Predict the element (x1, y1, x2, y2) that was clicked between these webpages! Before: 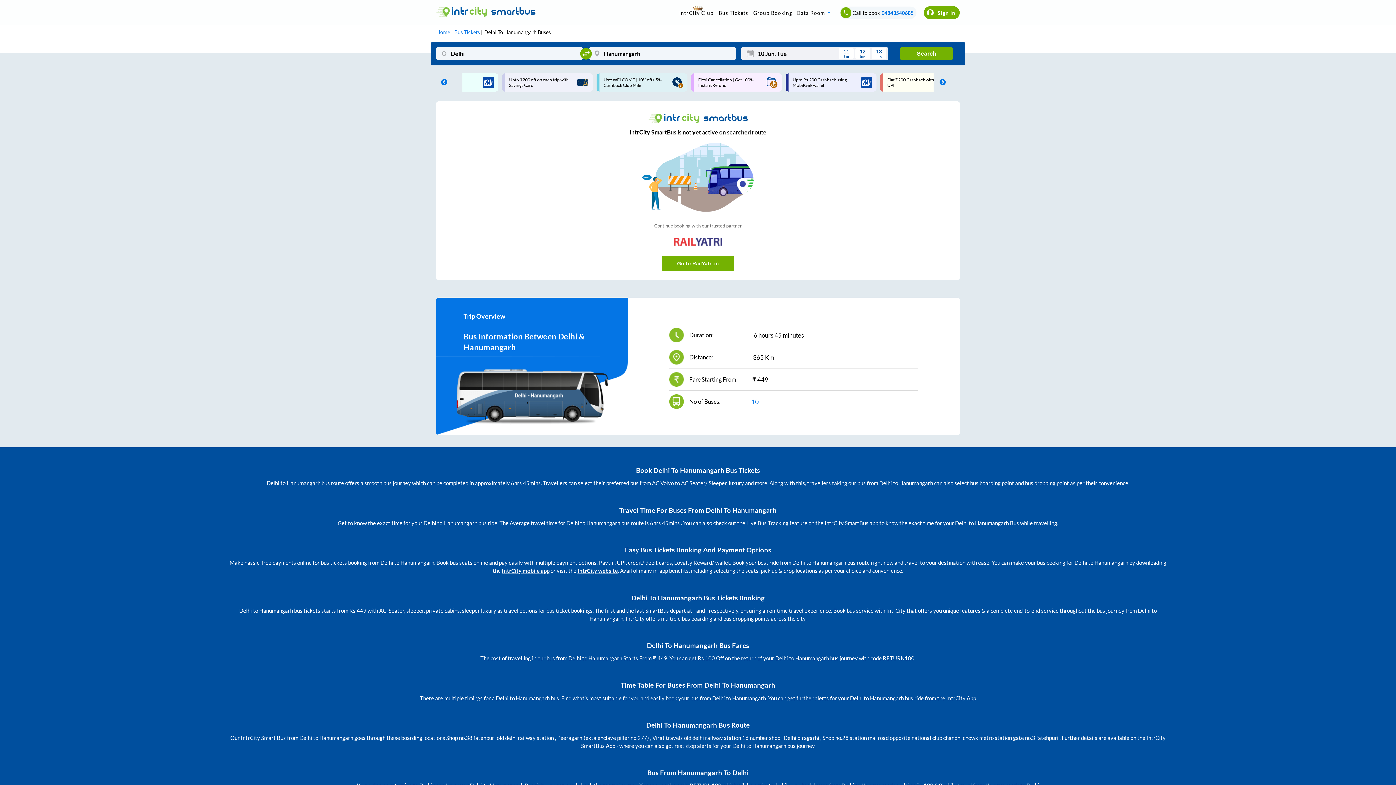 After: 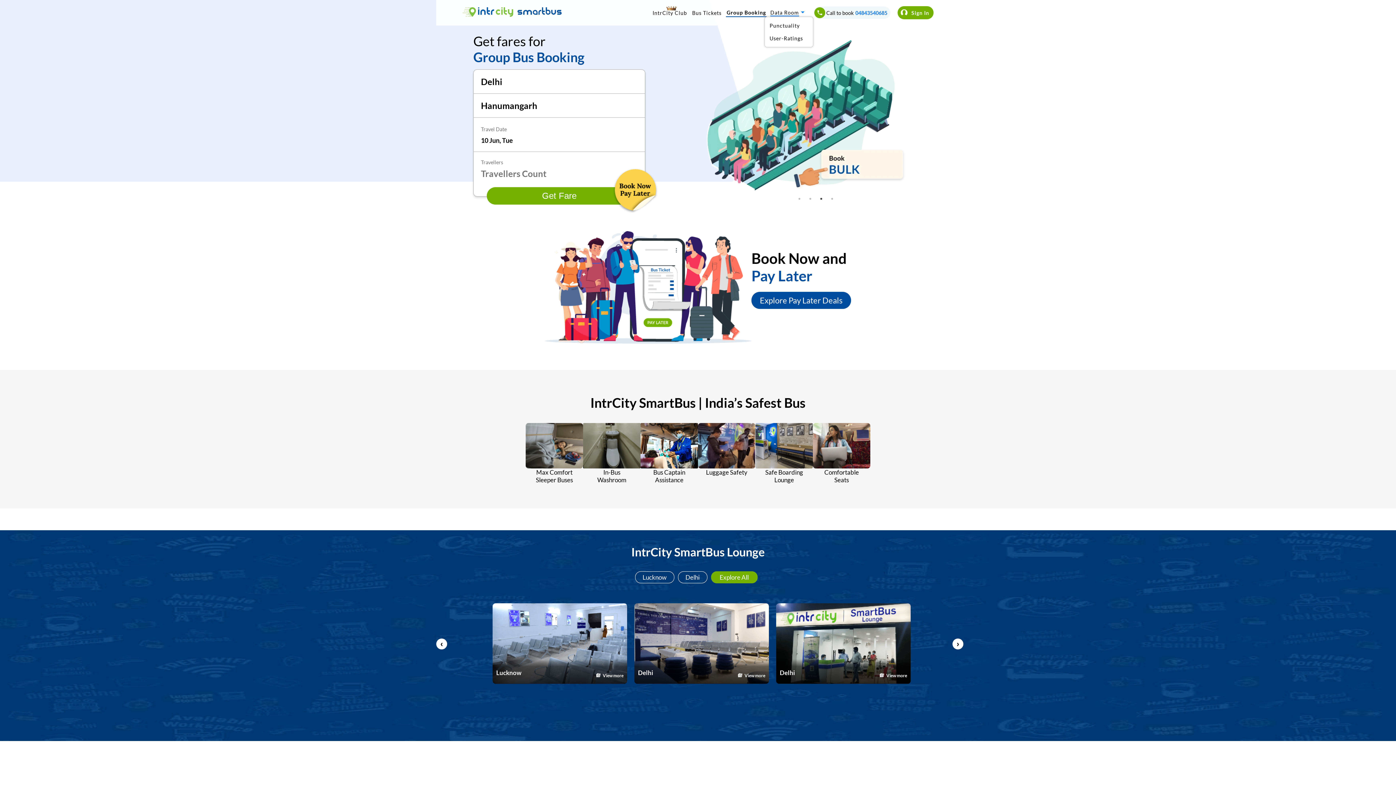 Action: bbox: (749, 8, 793, 16) label: Group Booking